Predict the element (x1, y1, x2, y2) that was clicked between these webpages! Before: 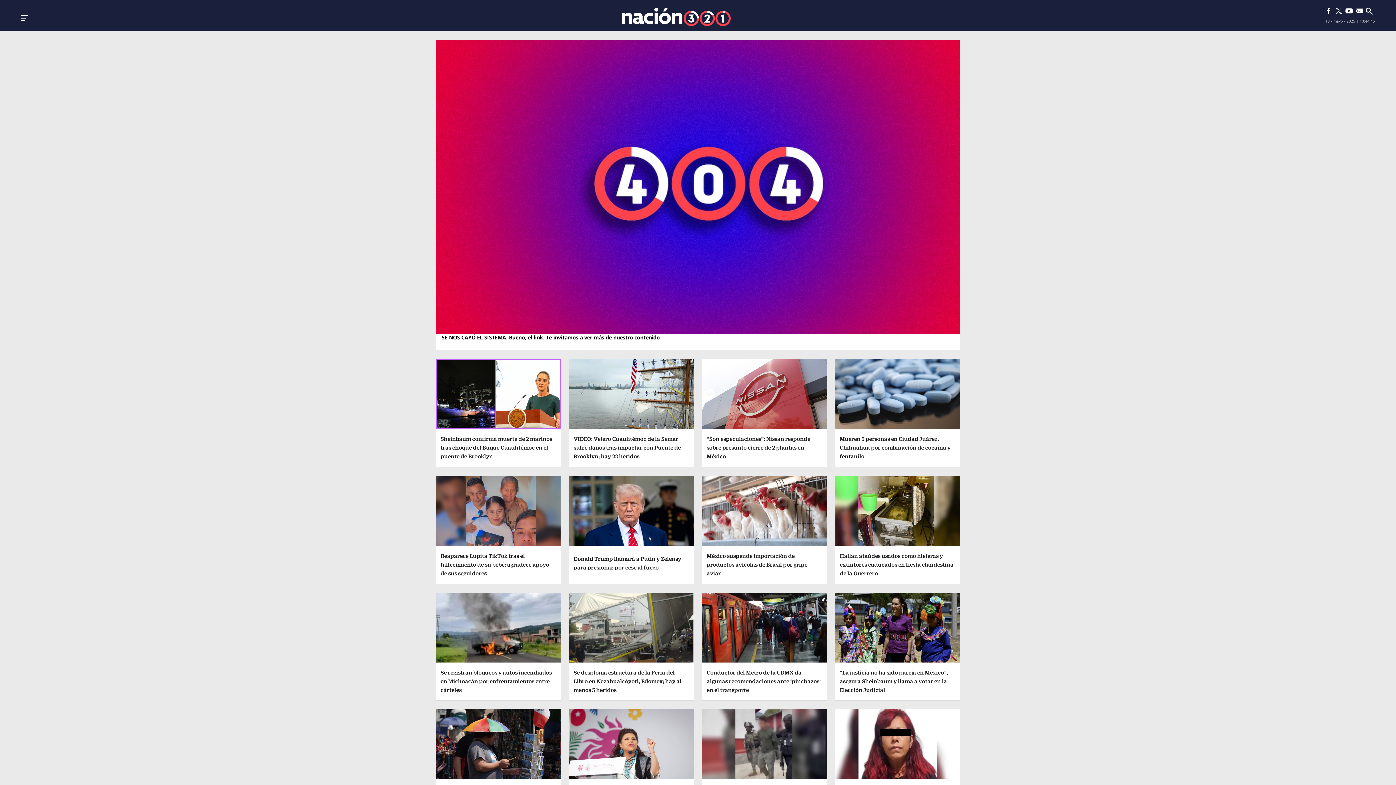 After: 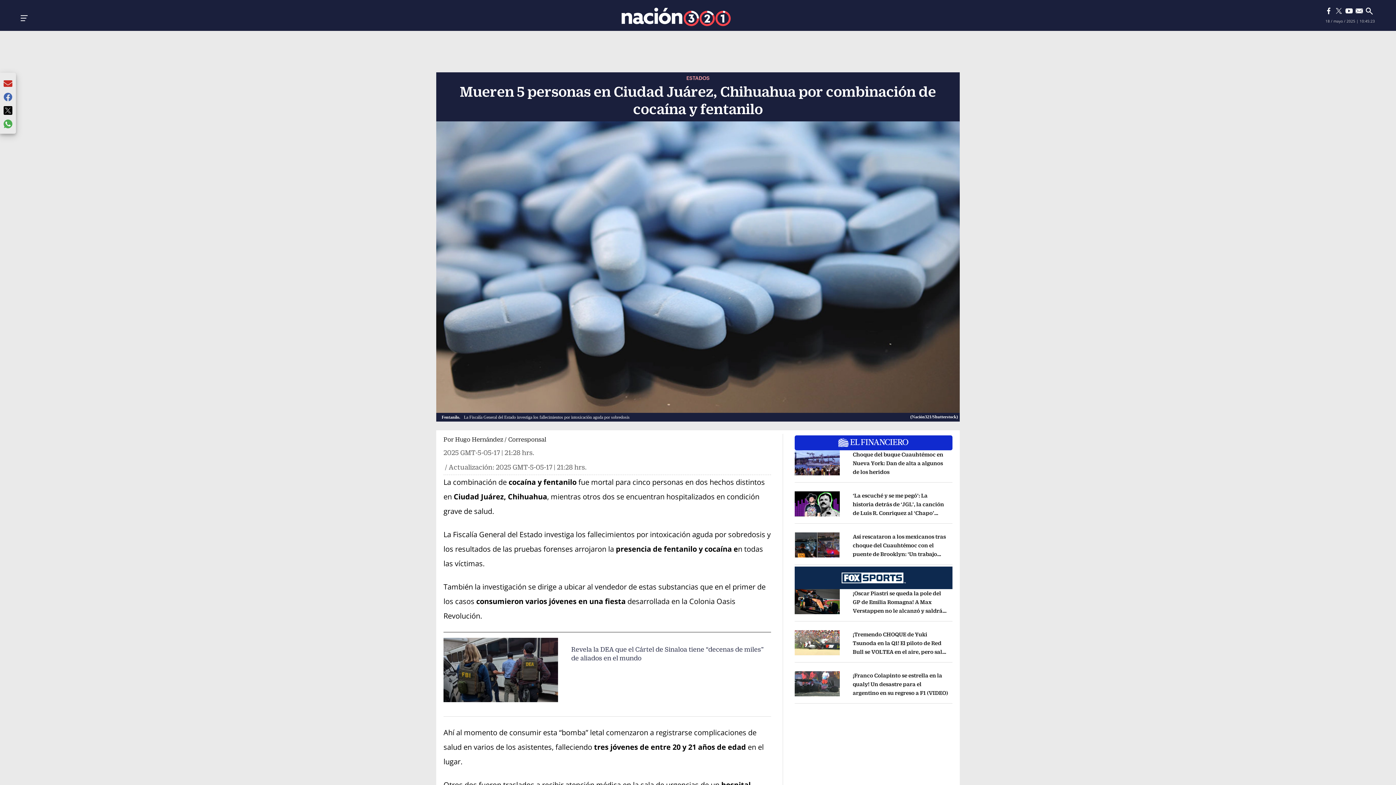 Action: bbox: (840, 436, 950, 459) label: Mueren 5 personas en Ciudad Juárez, Chihuahua por combinación de cocaína y fentanilo